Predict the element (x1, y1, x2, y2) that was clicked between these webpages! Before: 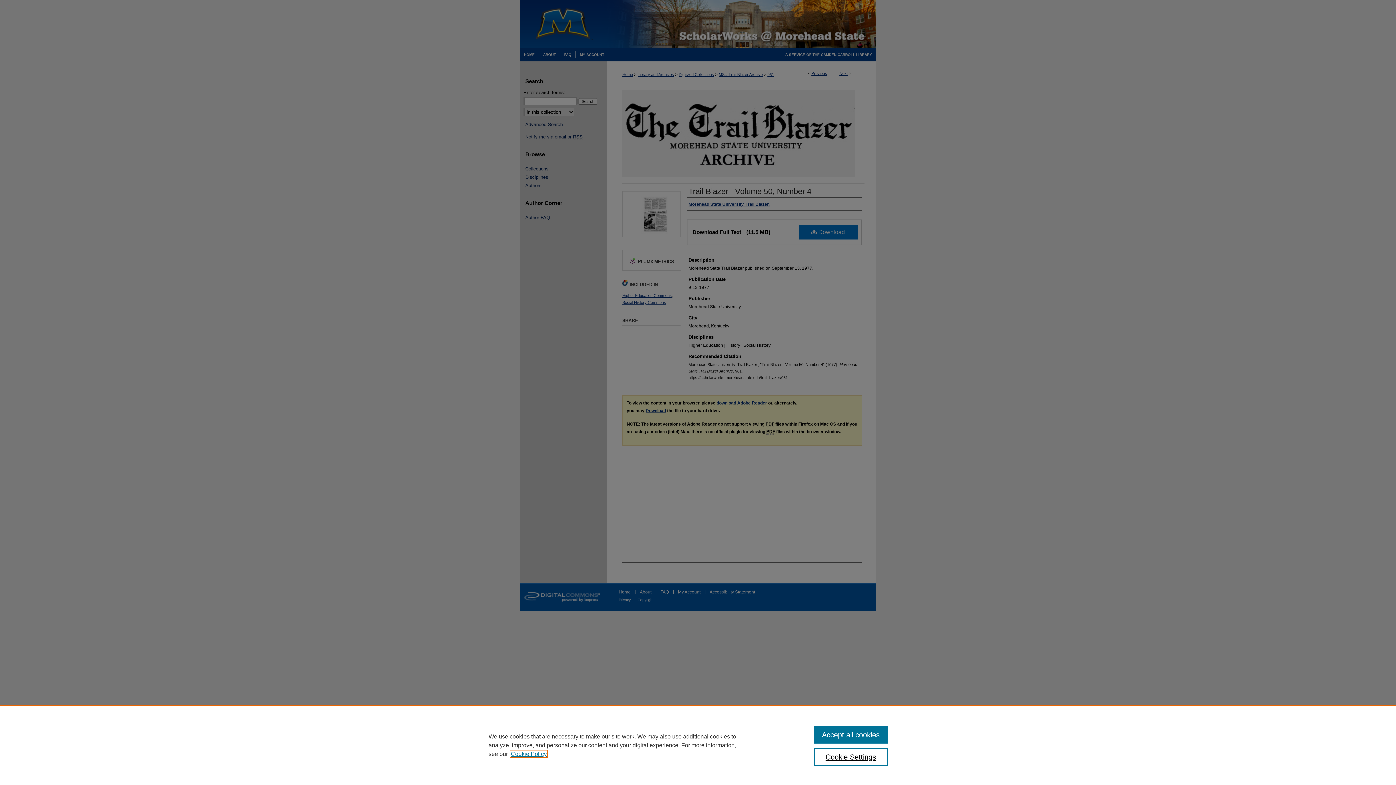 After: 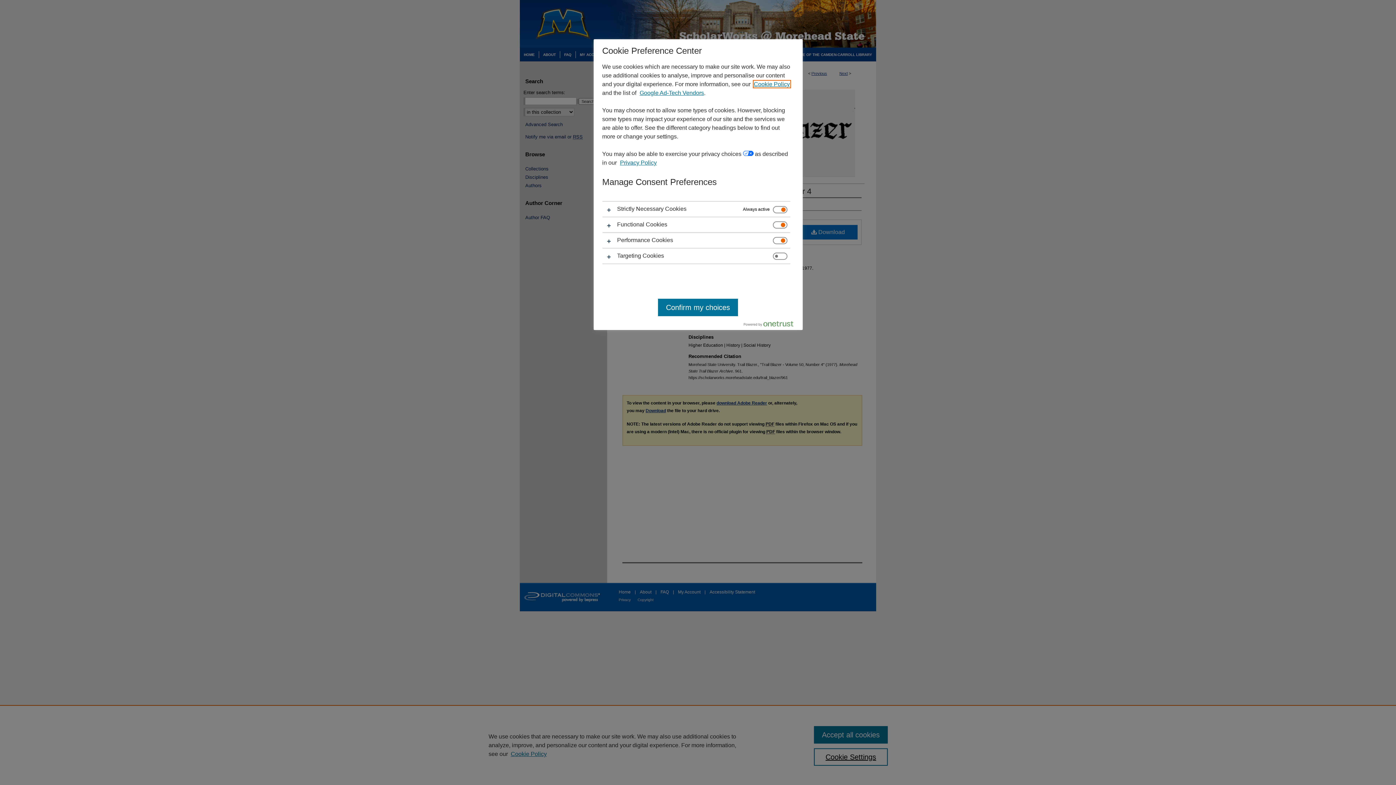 Action: label: Cookie Settings bbox: (814, 748, 887, 766)